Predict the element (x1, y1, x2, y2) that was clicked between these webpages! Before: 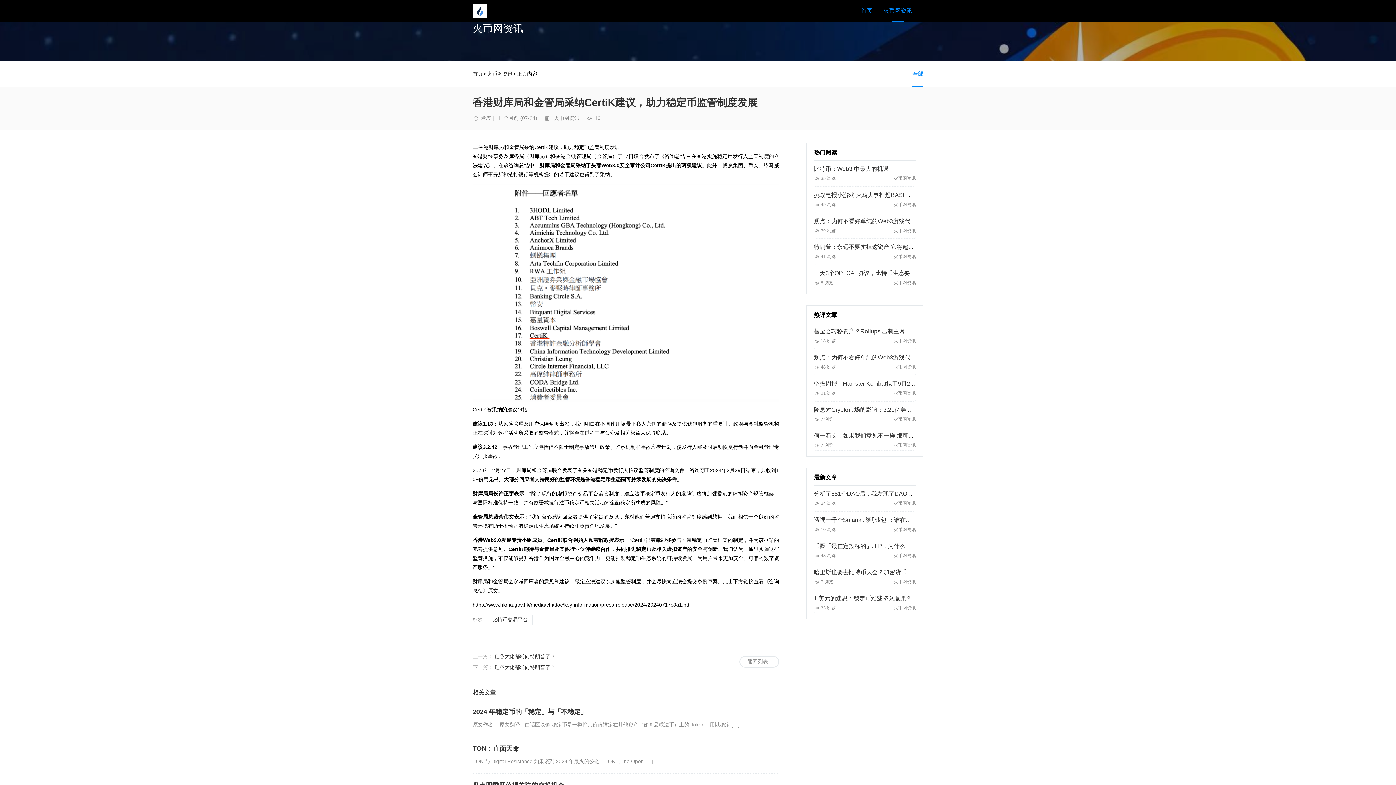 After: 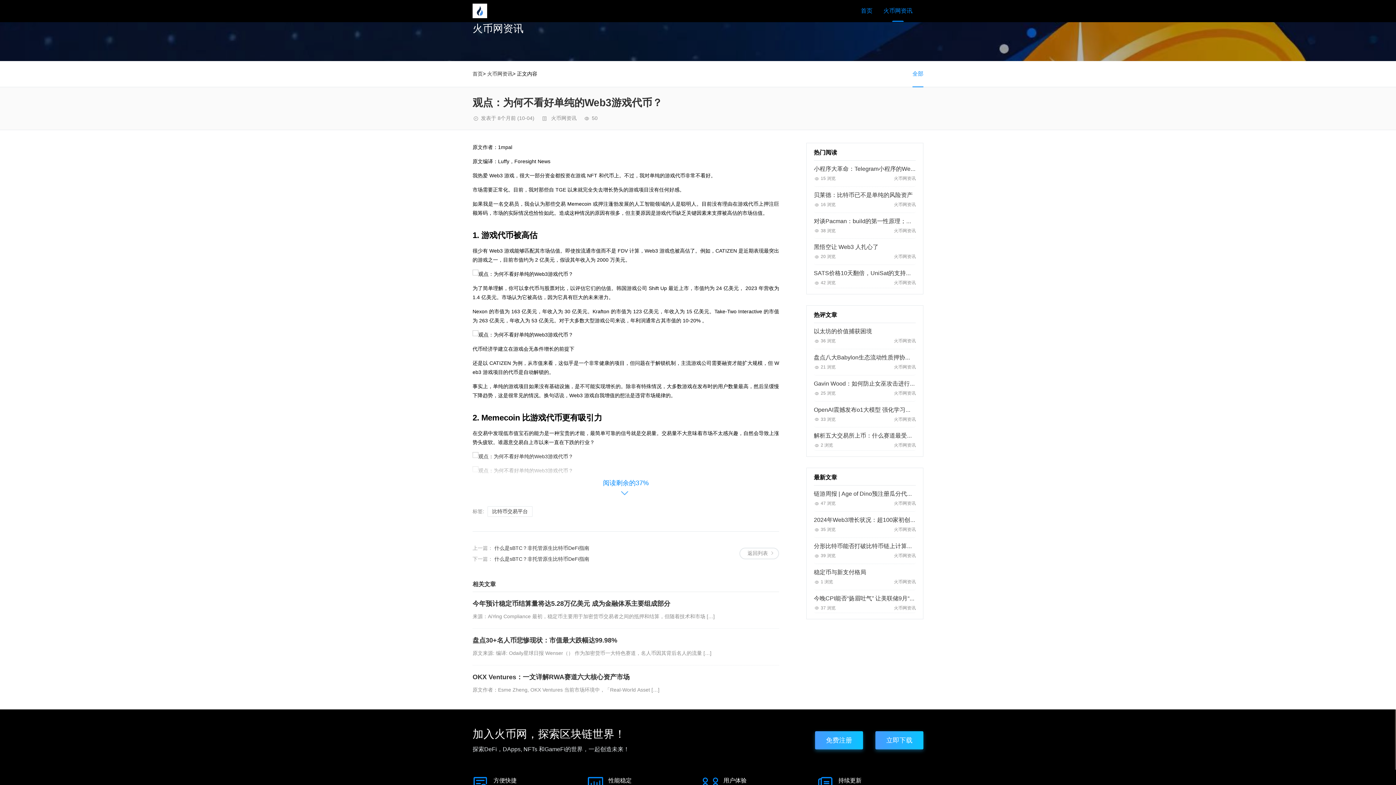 Action: label: 观点：为何不看好单纯的Web3游戏代币？ bbox: (814, 218, 922, 224)